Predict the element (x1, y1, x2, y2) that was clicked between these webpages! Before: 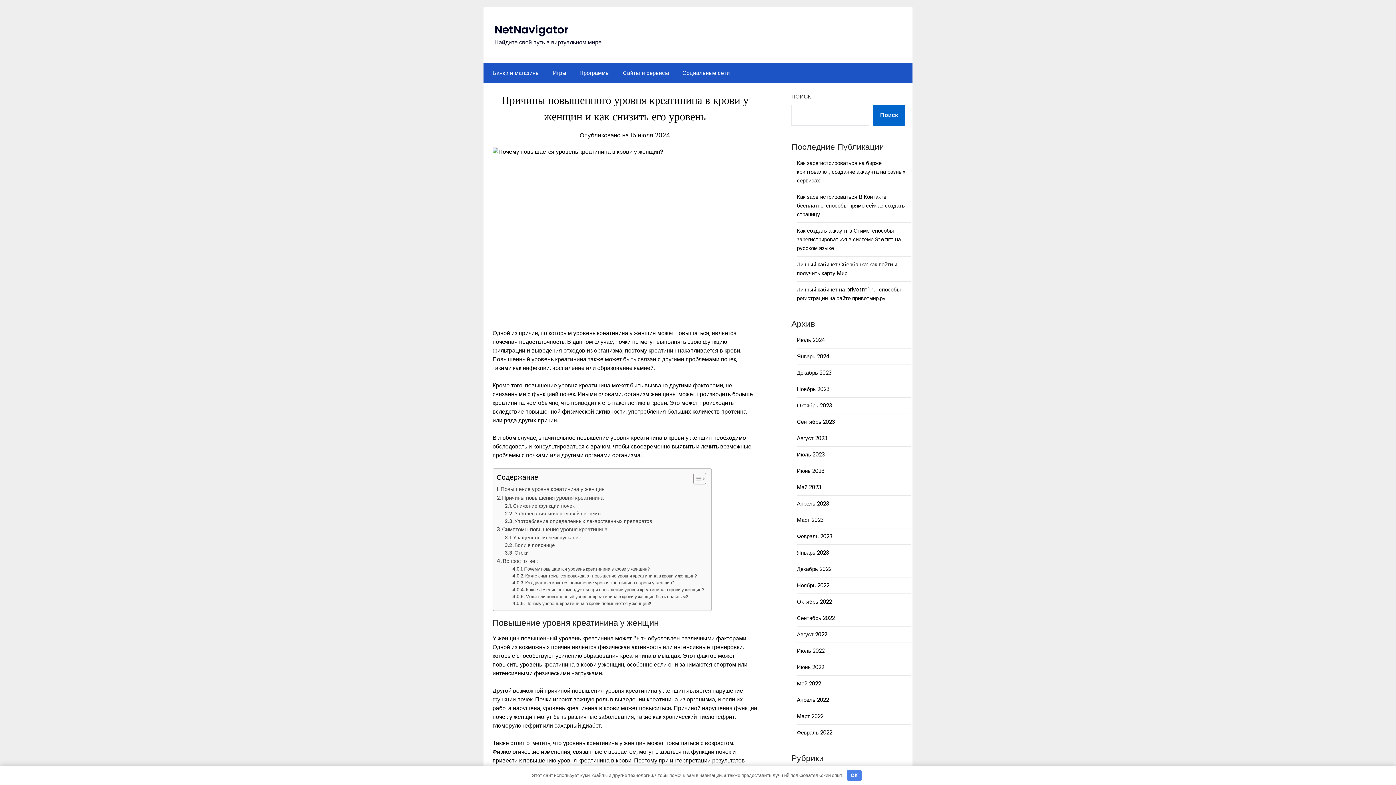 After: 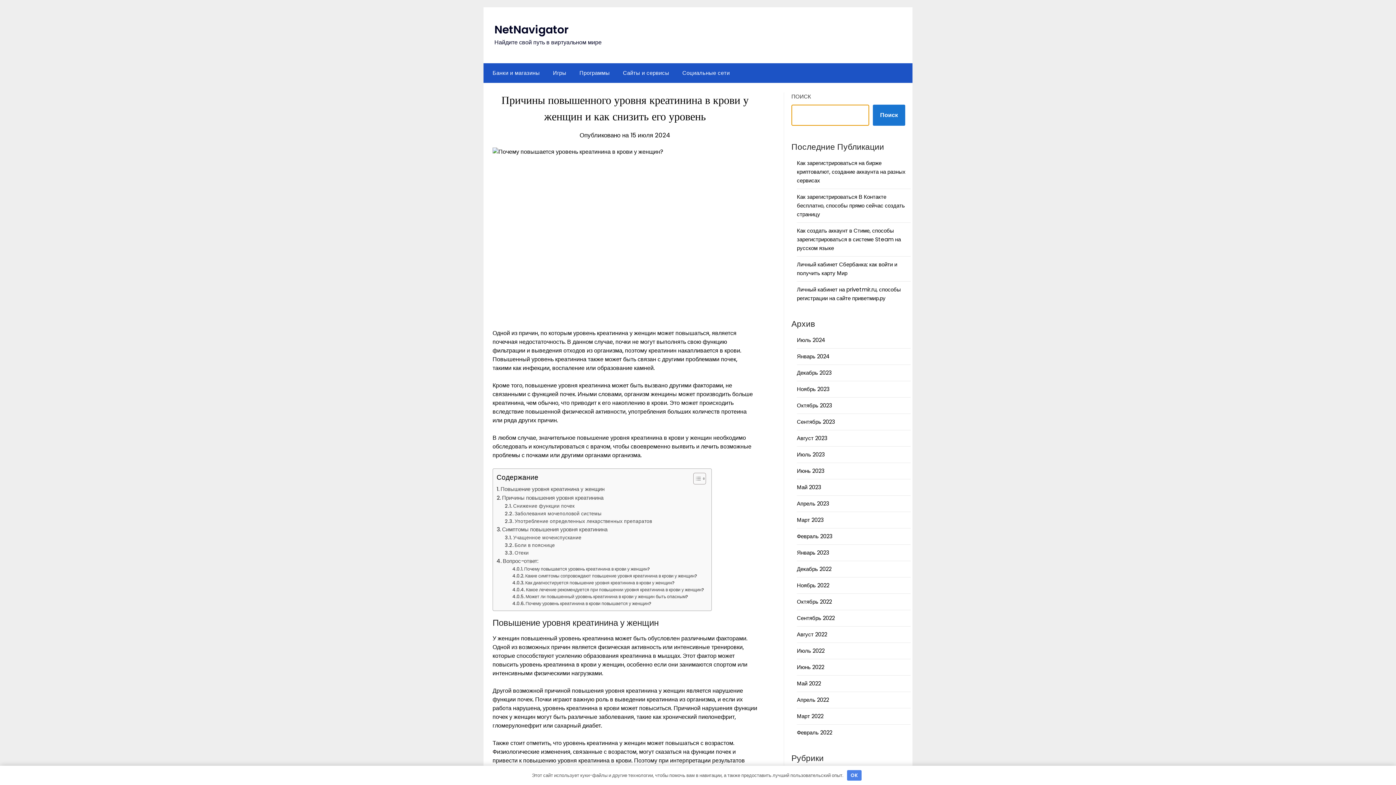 Action: bbox: (873, 104, 905, 125) label: Поиск